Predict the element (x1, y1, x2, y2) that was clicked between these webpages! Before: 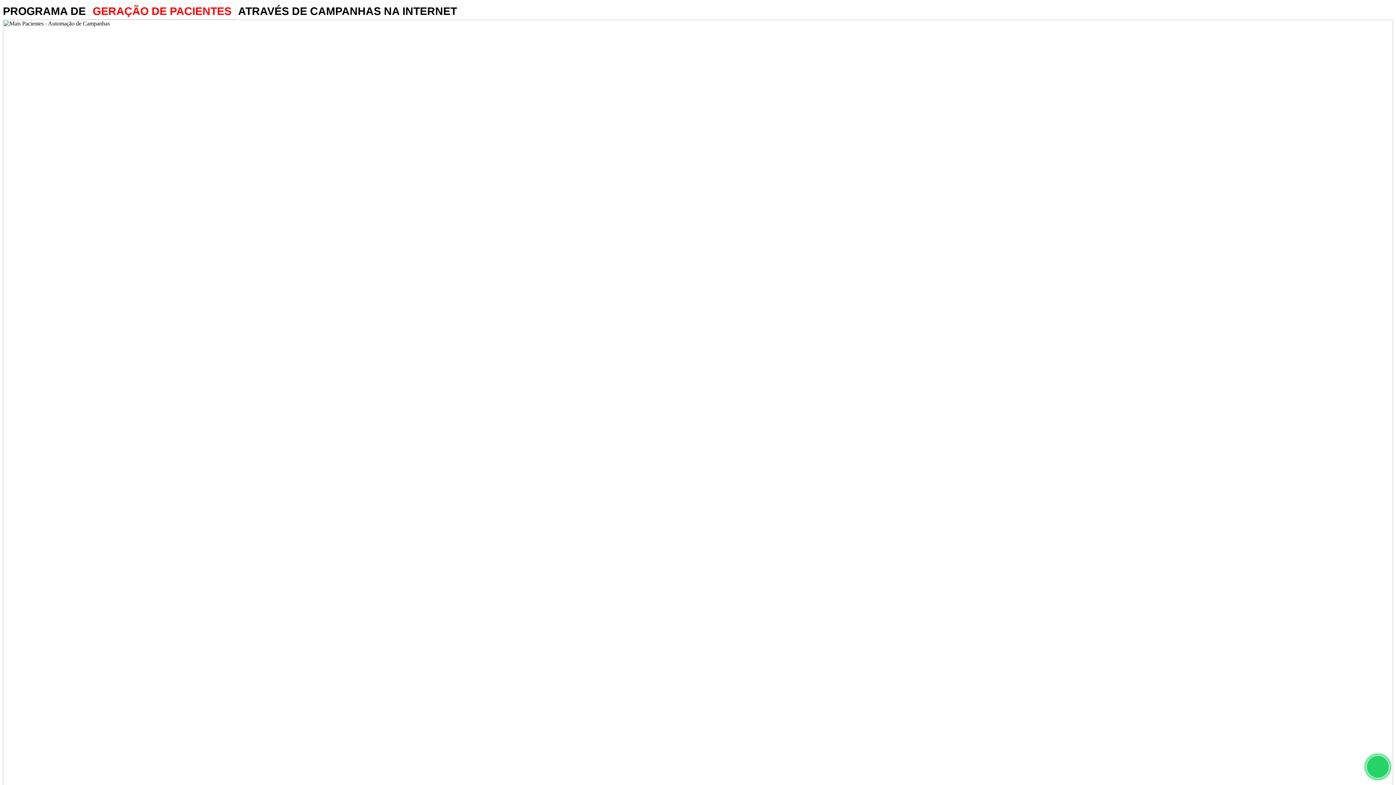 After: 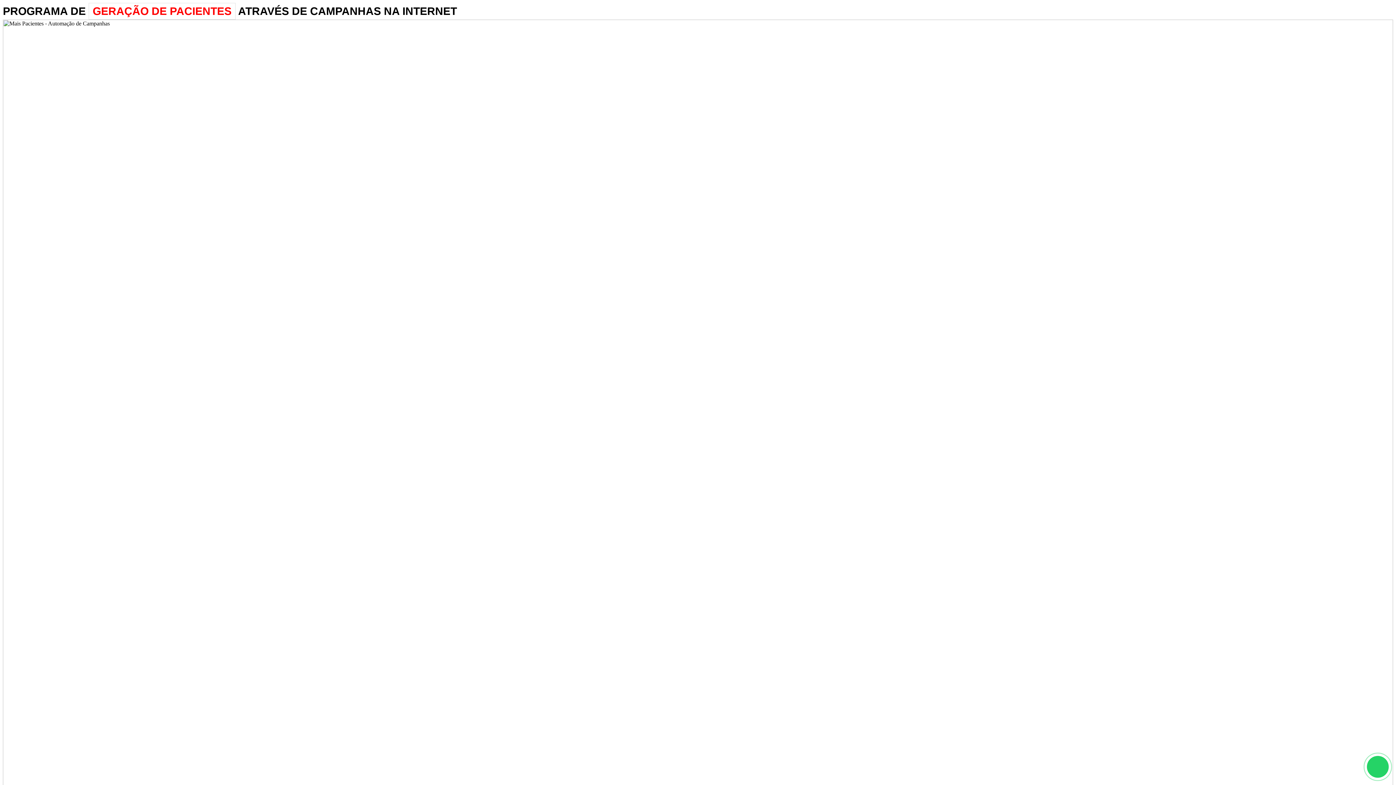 Action: bbox: (1367, 756, 1389, 778) label: Chat via WhatsApp